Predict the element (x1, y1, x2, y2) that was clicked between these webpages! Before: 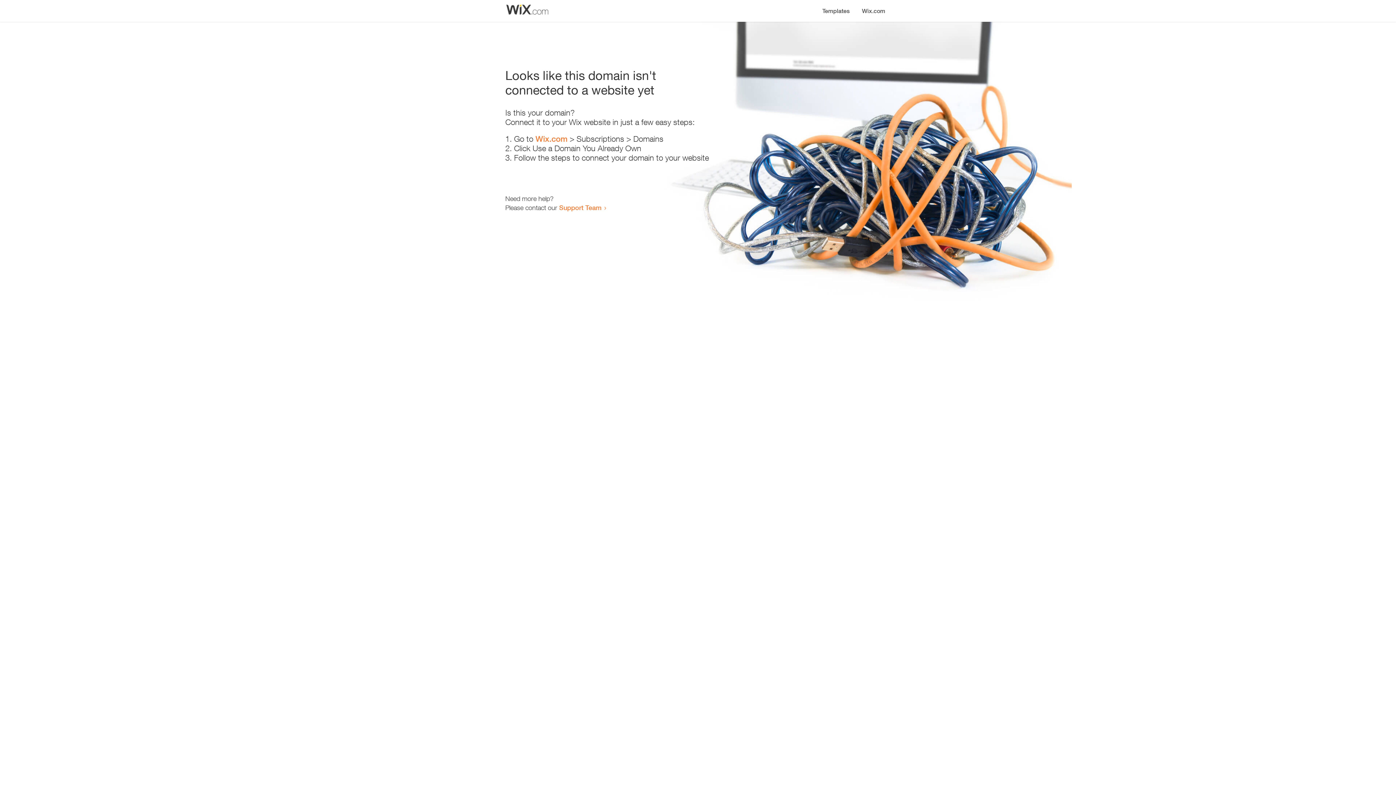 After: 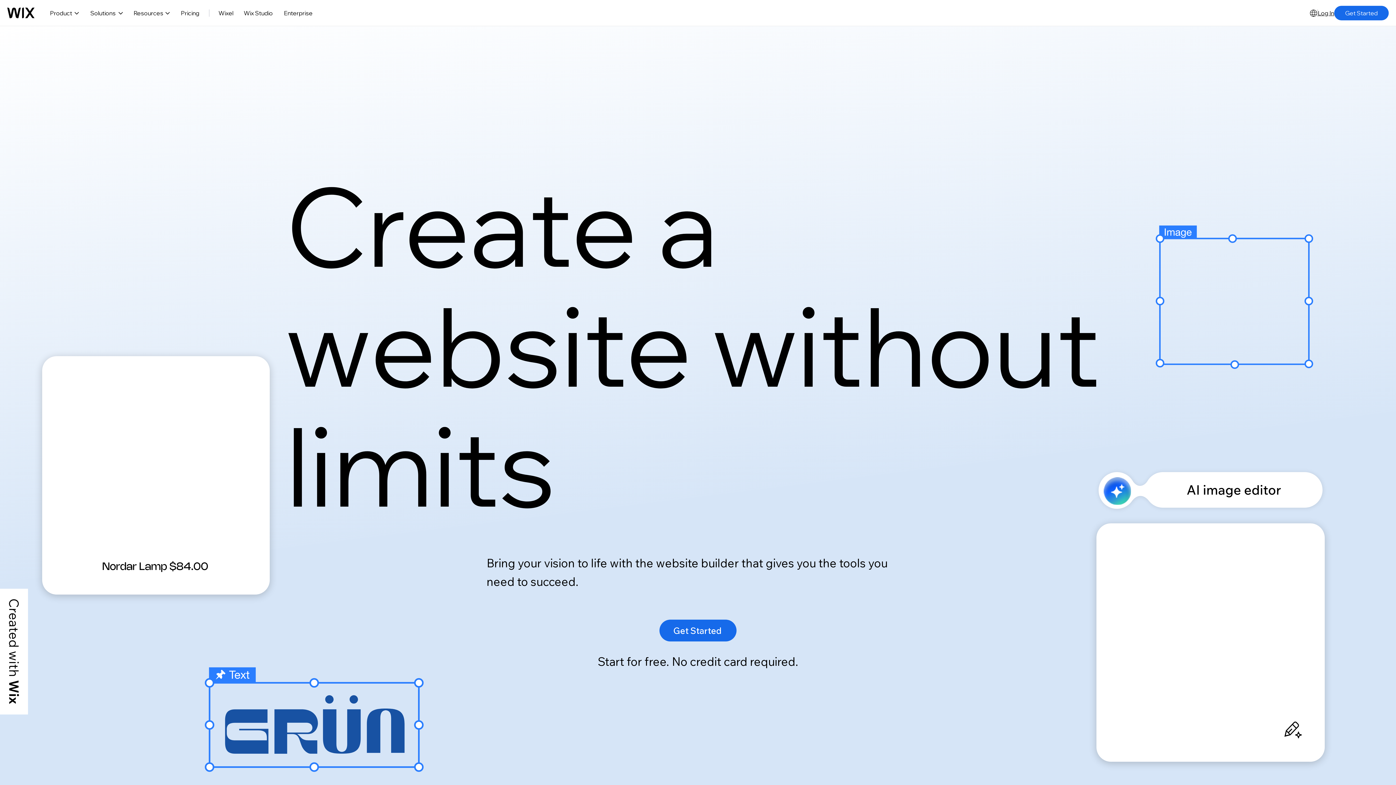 Action: label: Wix.com bbox: (535, 134, 567, 143)